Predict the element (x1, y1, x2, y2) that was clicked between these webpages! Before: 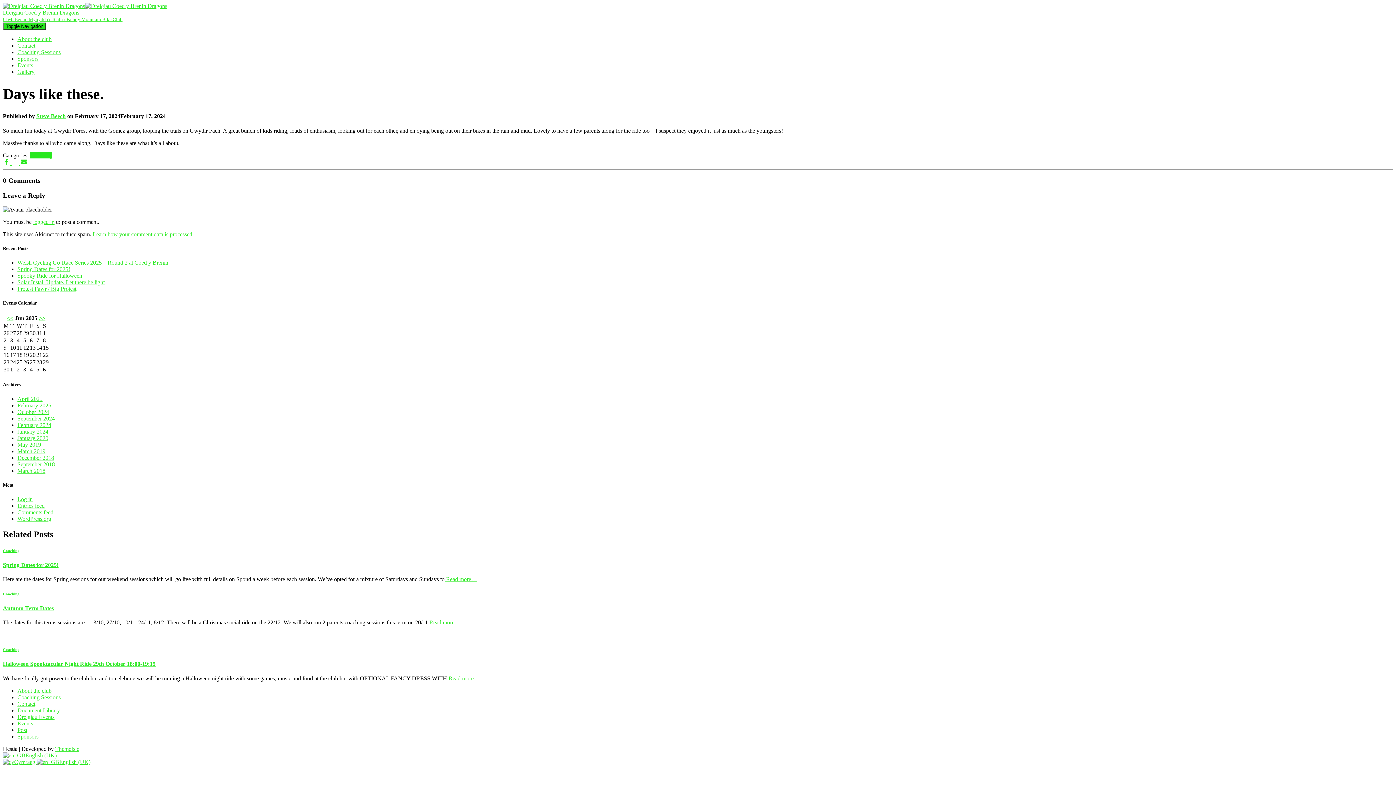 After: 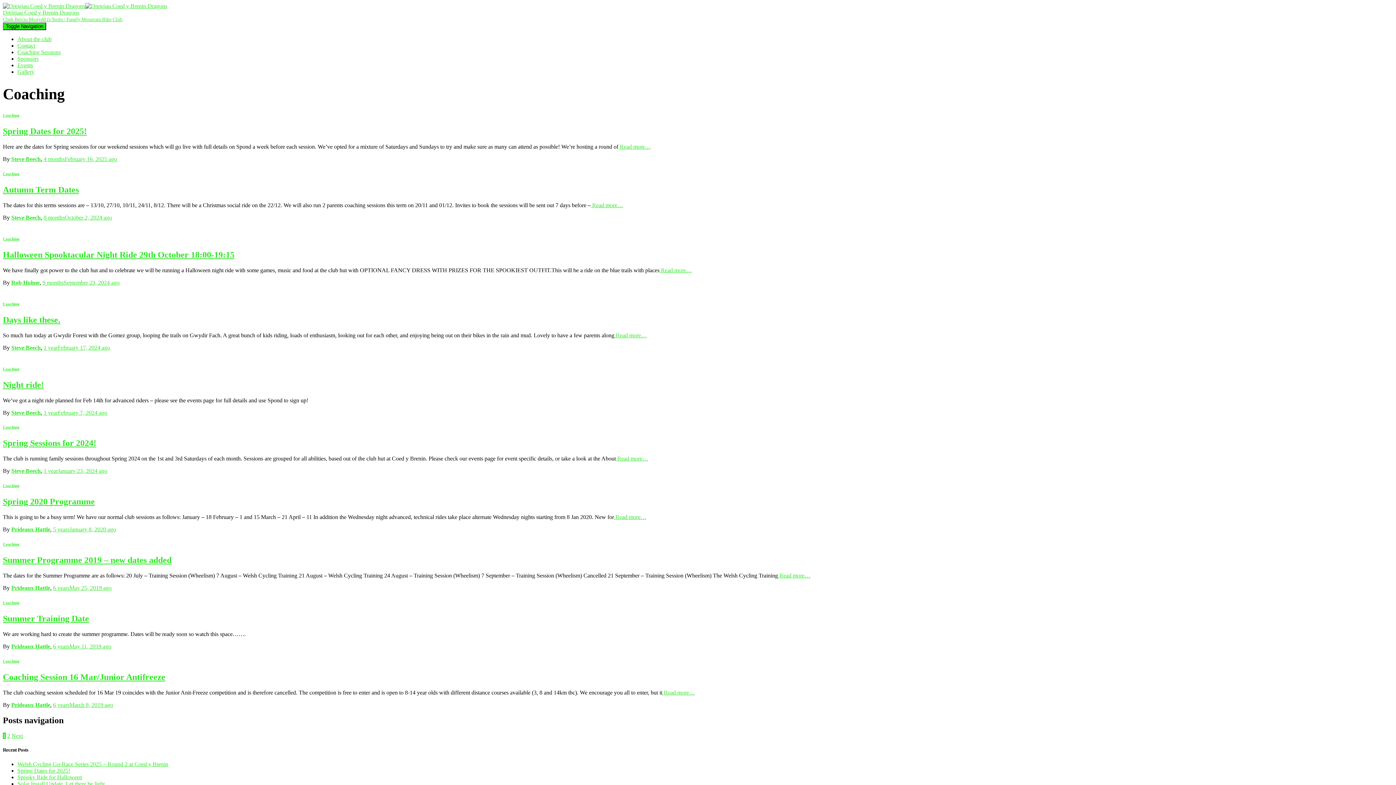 Action: bbox: (2, 548, 19, 553) label: Coaching